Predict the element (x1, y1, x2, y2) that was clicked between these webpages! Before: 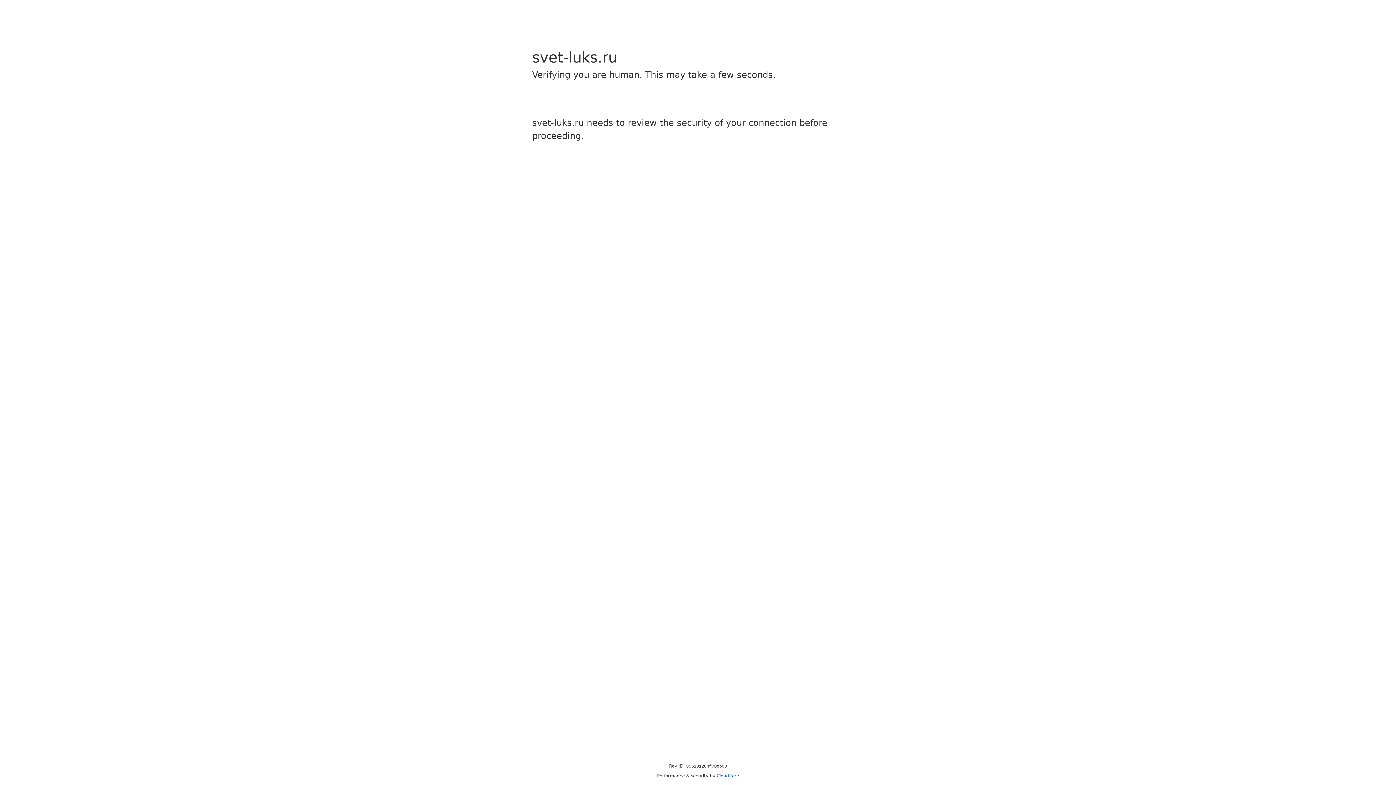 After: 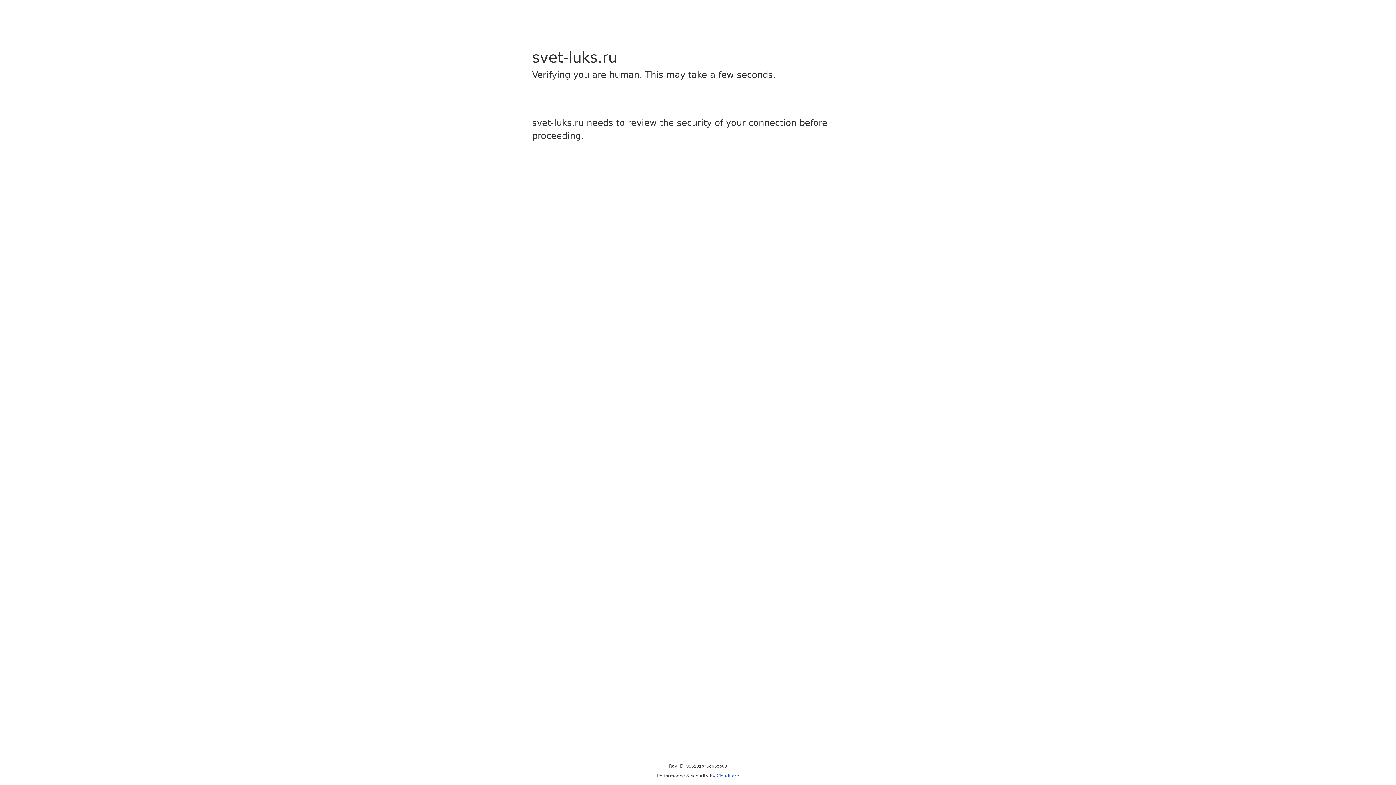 Action: label: Cloudflare bbox: (716, 773, 739, 778)